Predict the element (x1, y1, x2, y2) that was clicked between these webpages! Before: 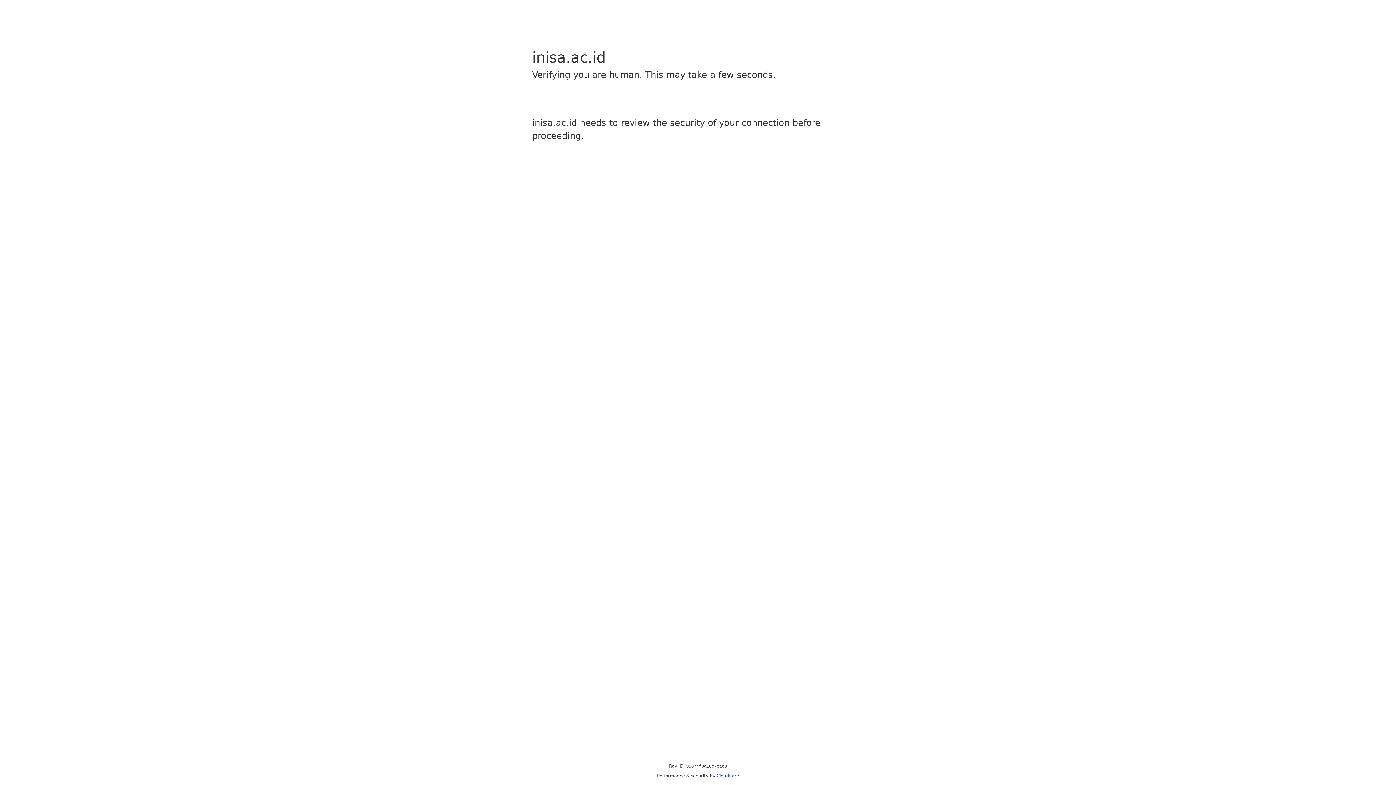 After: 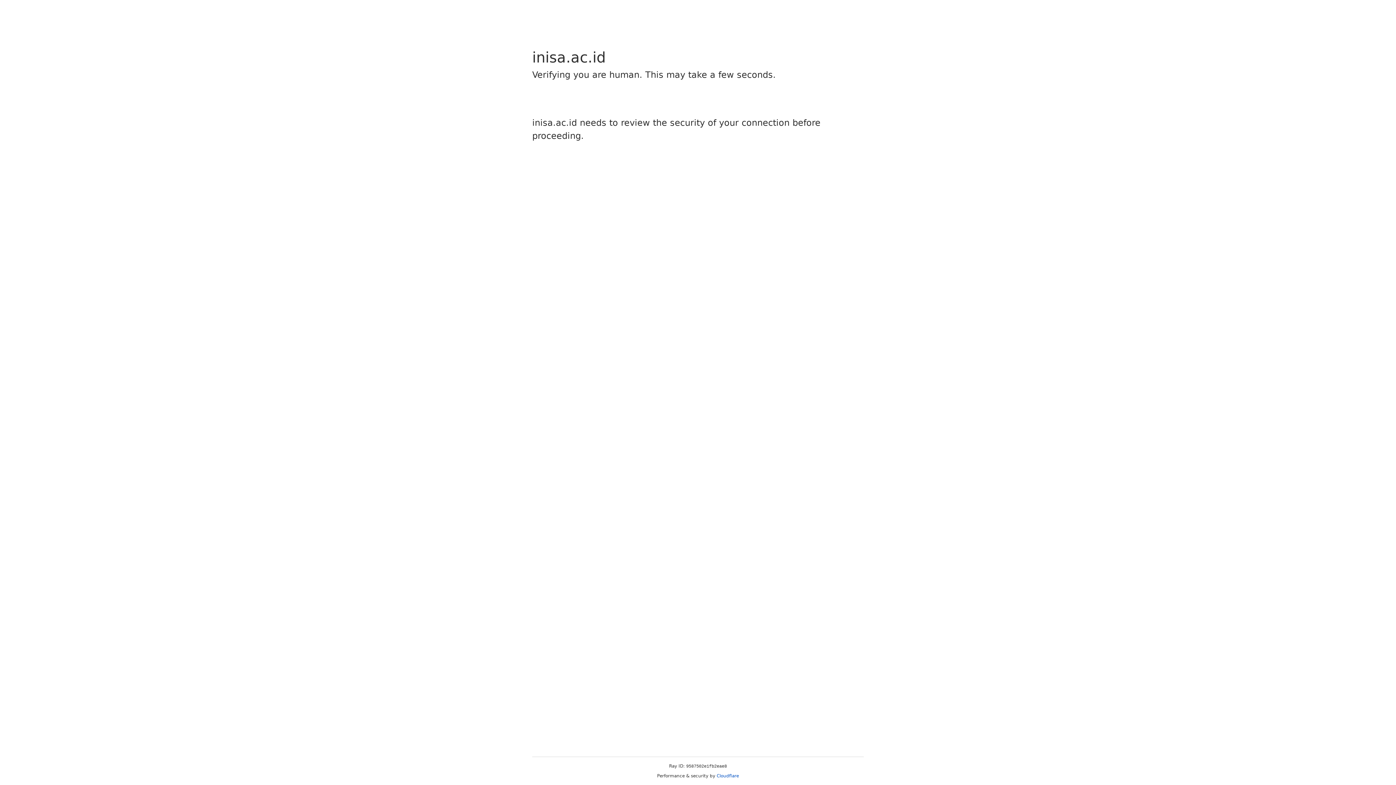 Action: label: Cloudflare bbox: (716, 773, 739, 778)